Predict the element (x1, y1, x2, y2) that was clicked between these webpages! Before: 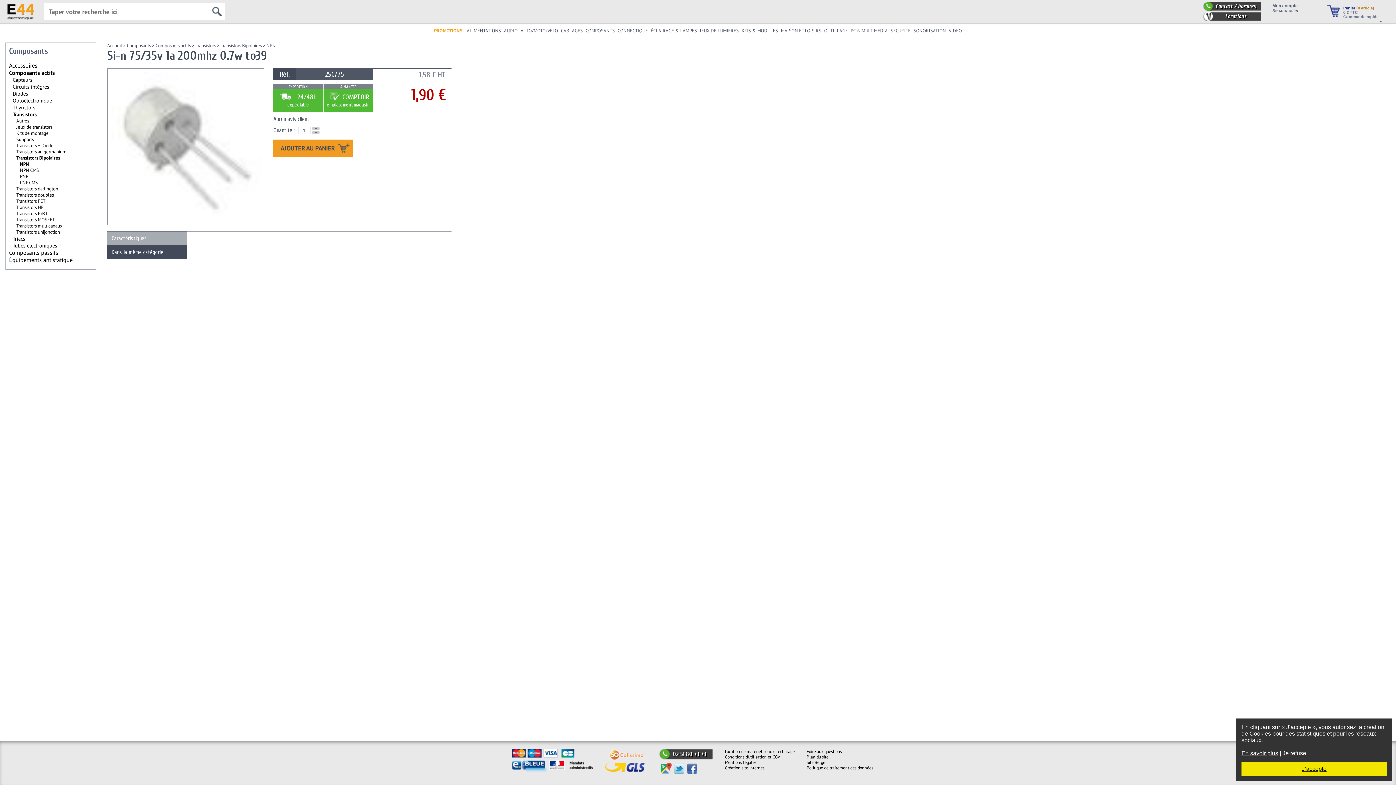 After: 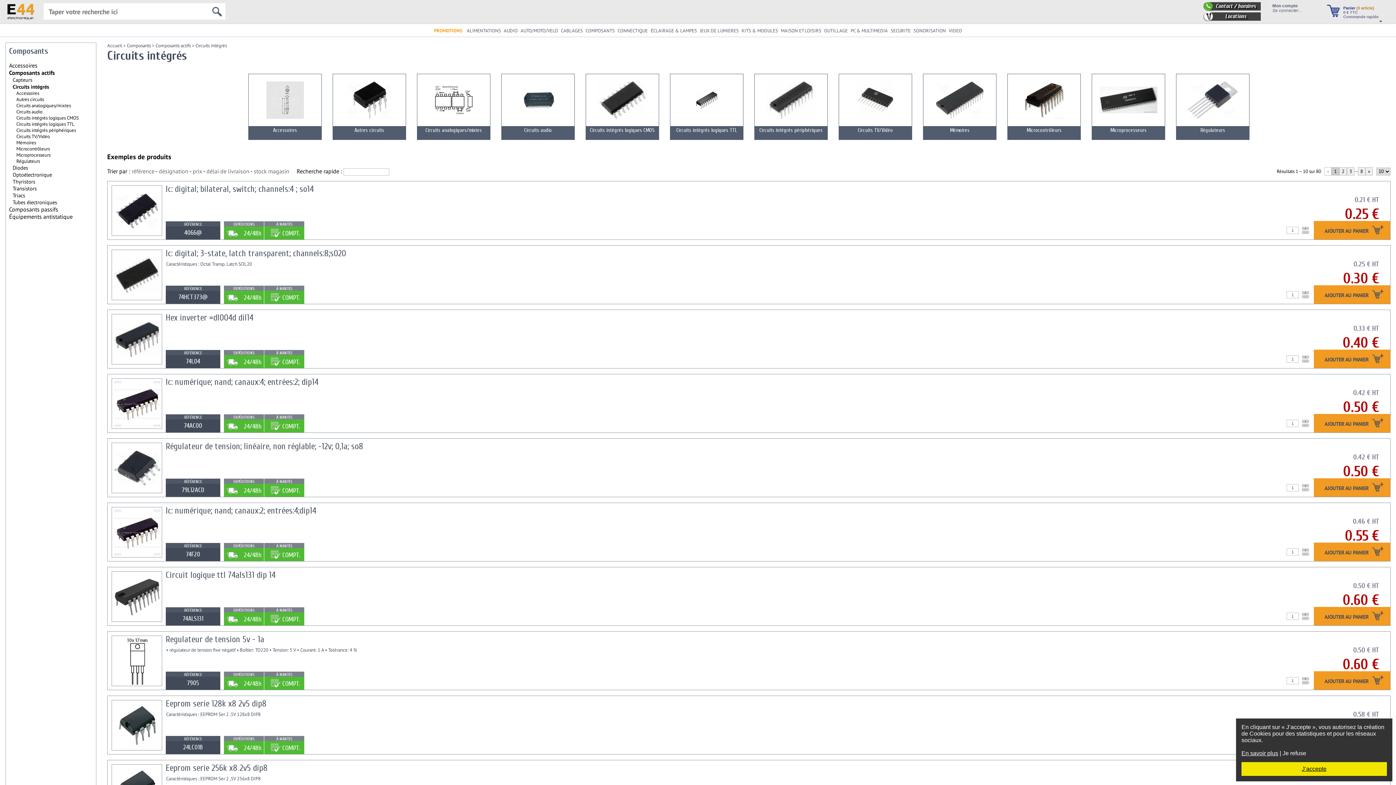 Action: bbox: (12, 83, 49, 90) label: Circuits intégrés